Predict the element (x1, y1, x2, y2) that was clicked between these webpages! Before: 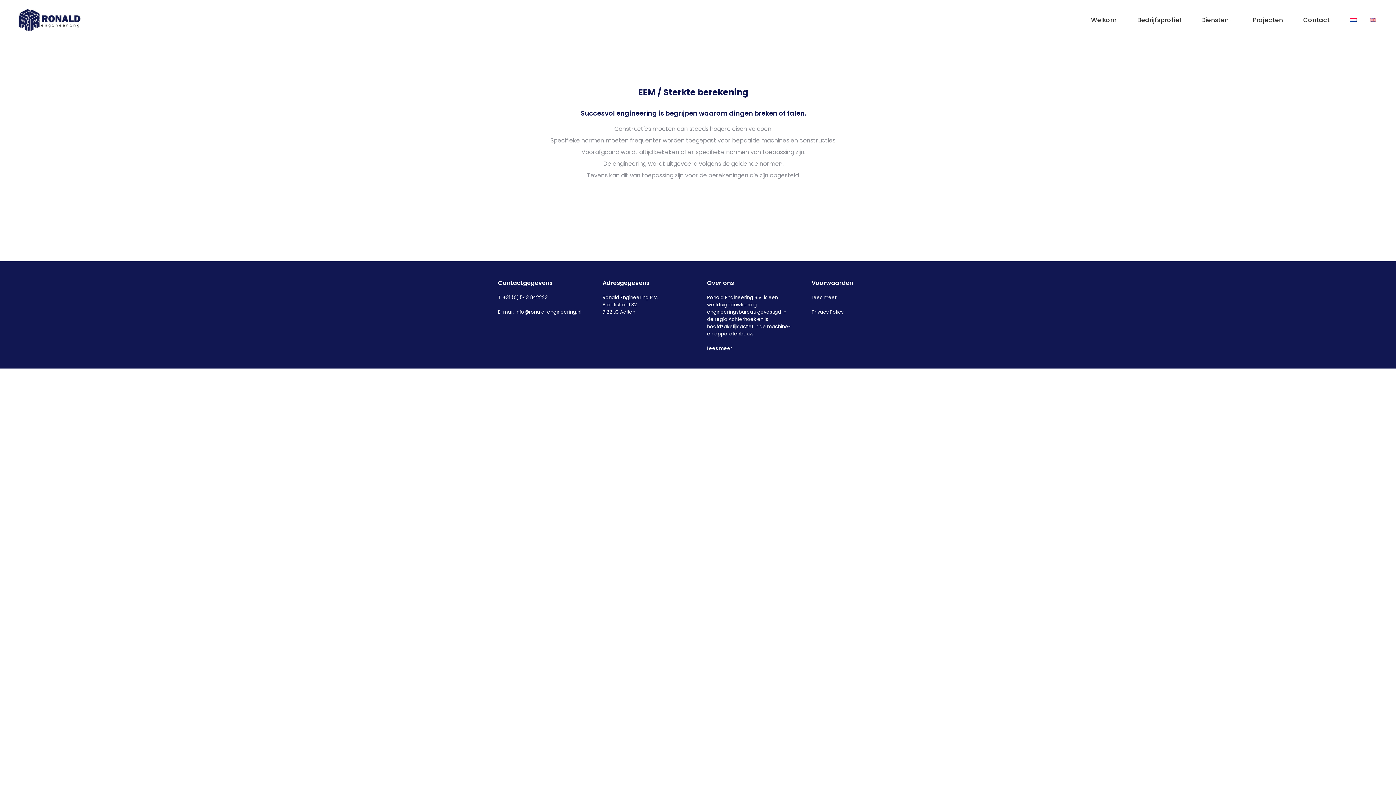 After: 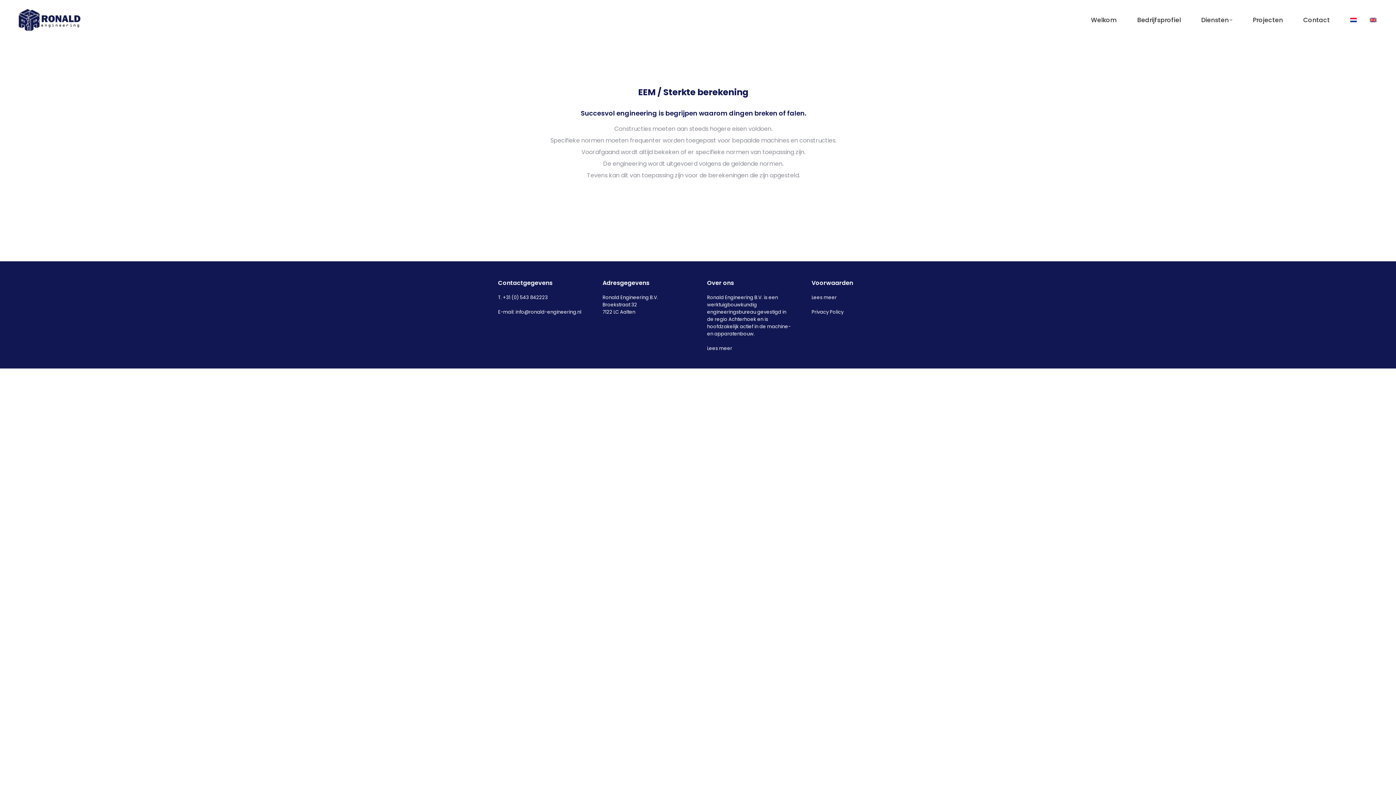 Action: label: +31 (0) 543 842223 bbox: (502, 294, 548, 301)